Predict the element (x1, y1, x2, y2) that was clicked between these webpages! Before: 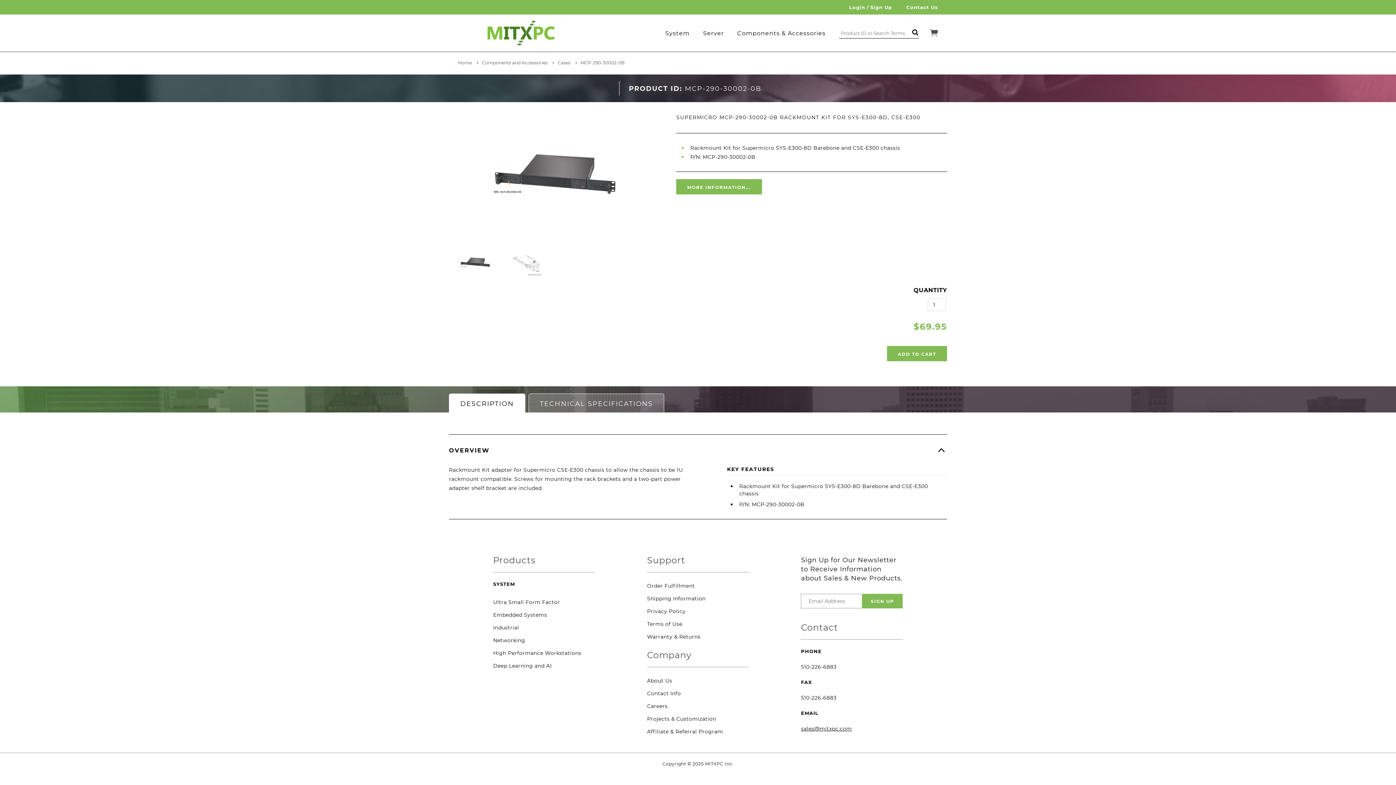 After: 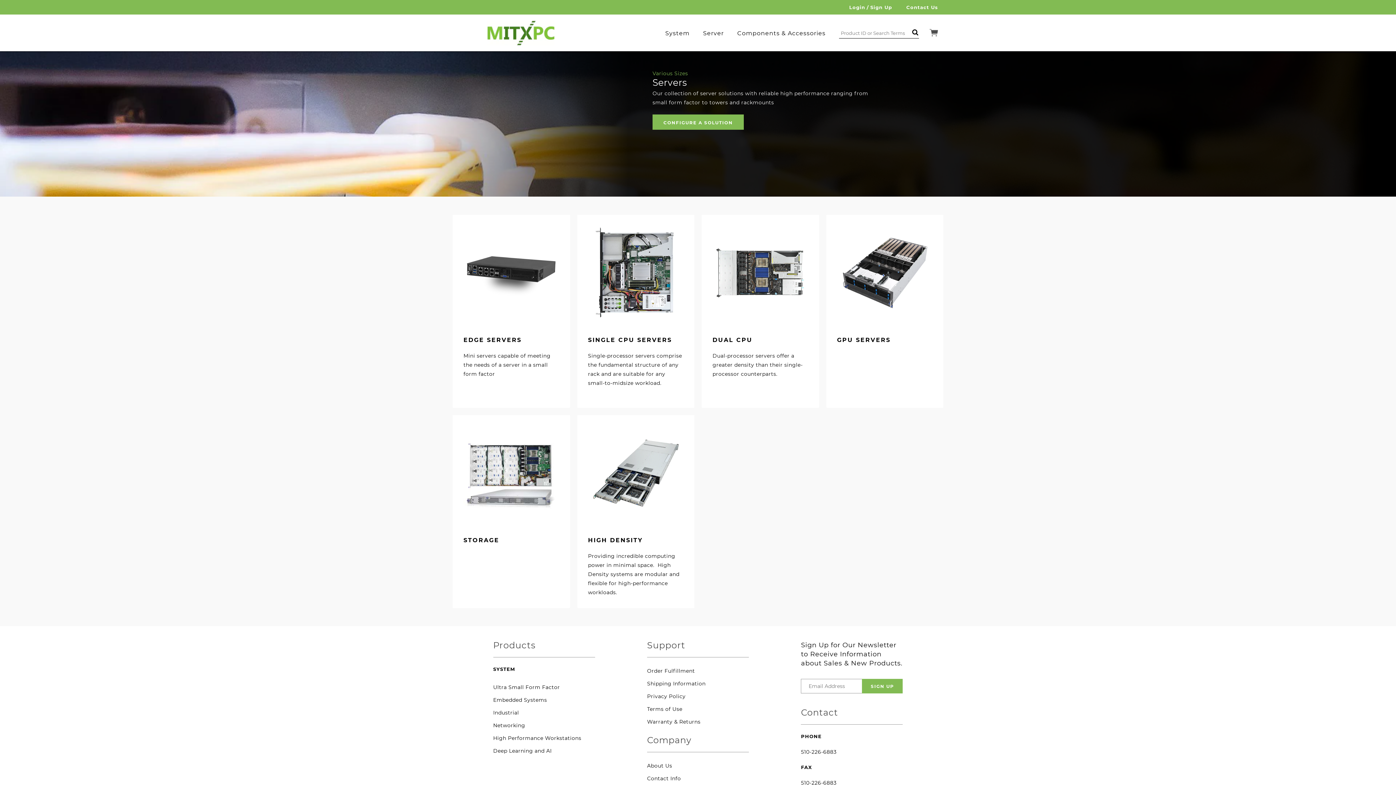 Action: label: Server bbox: (703, 14, 724, 51)